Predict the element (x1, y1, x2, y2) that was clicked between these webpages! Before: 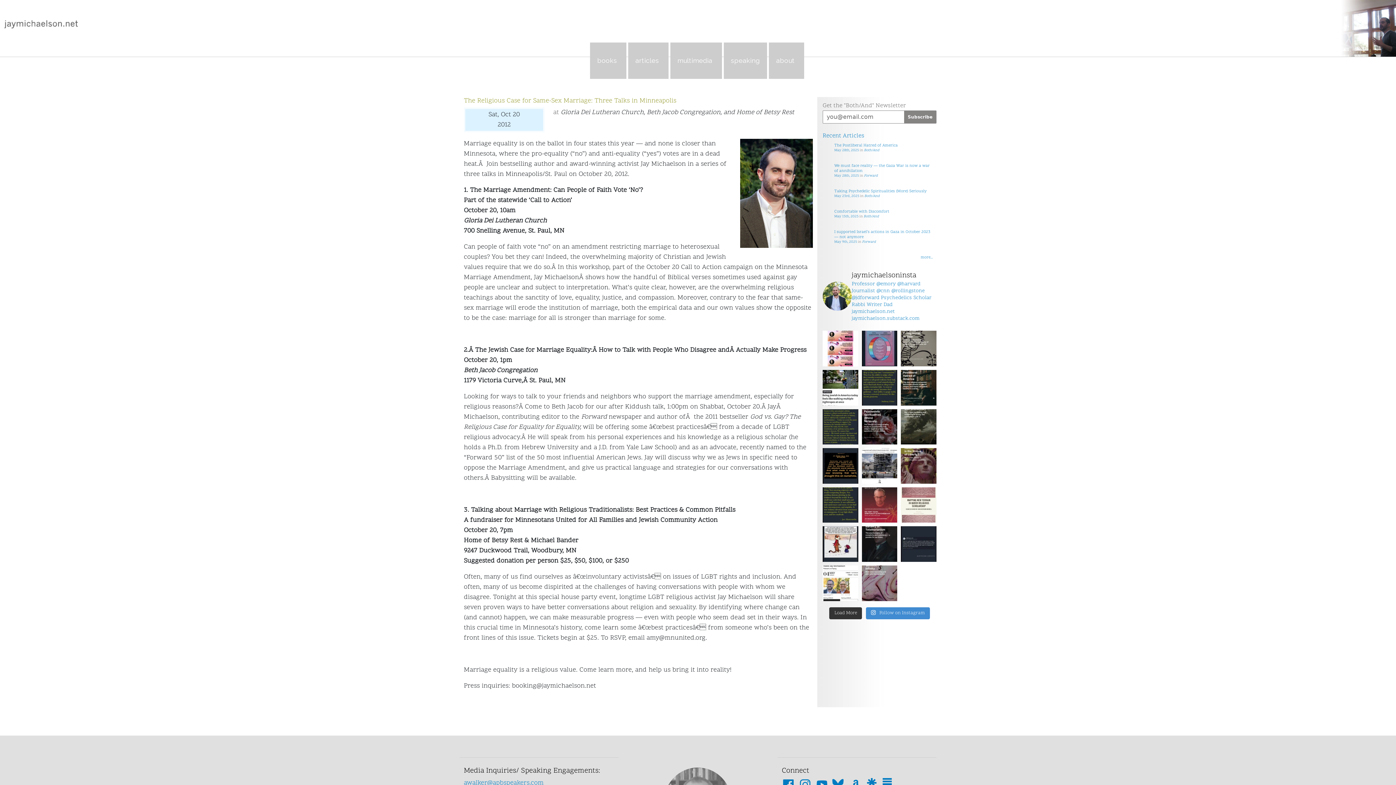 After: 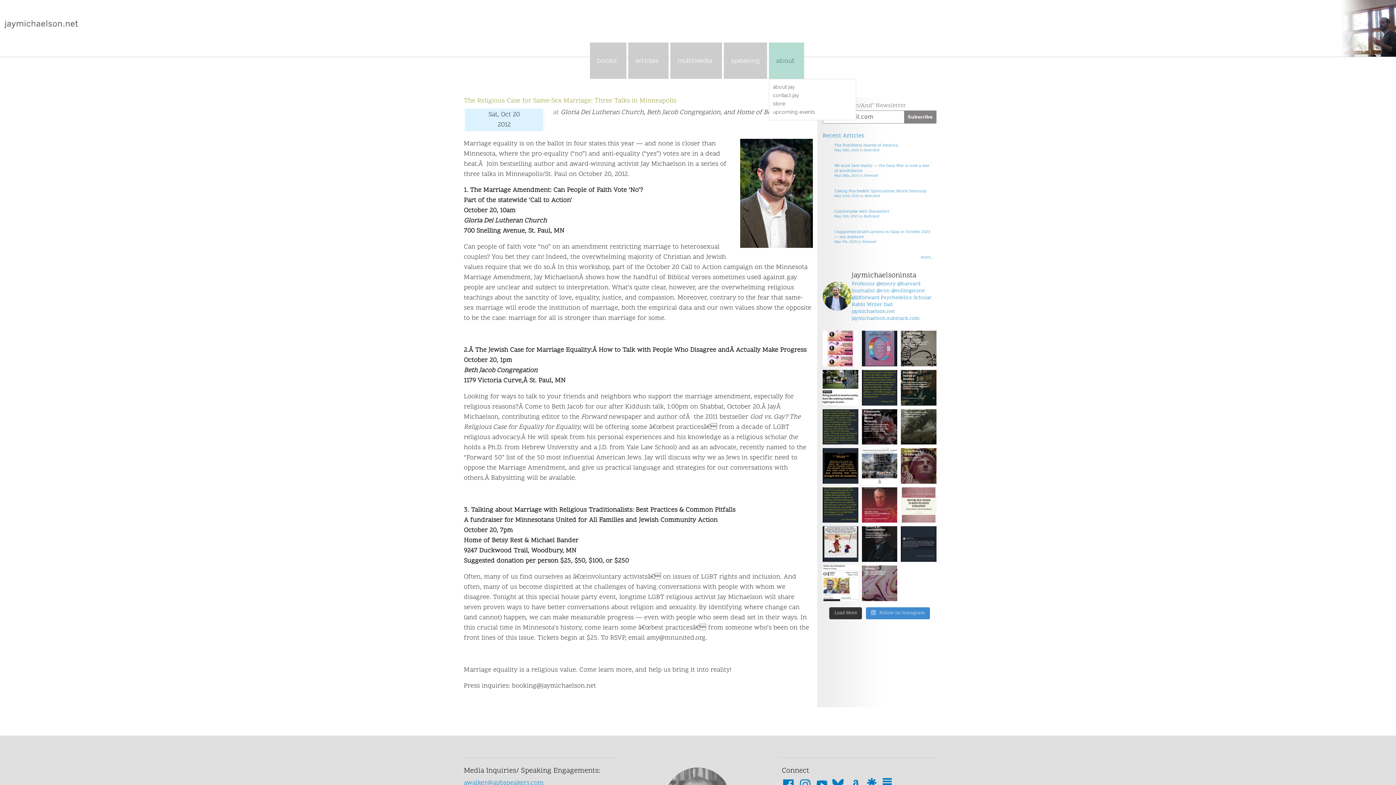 Action: bbox: (769, 42, 804, 78) label: about